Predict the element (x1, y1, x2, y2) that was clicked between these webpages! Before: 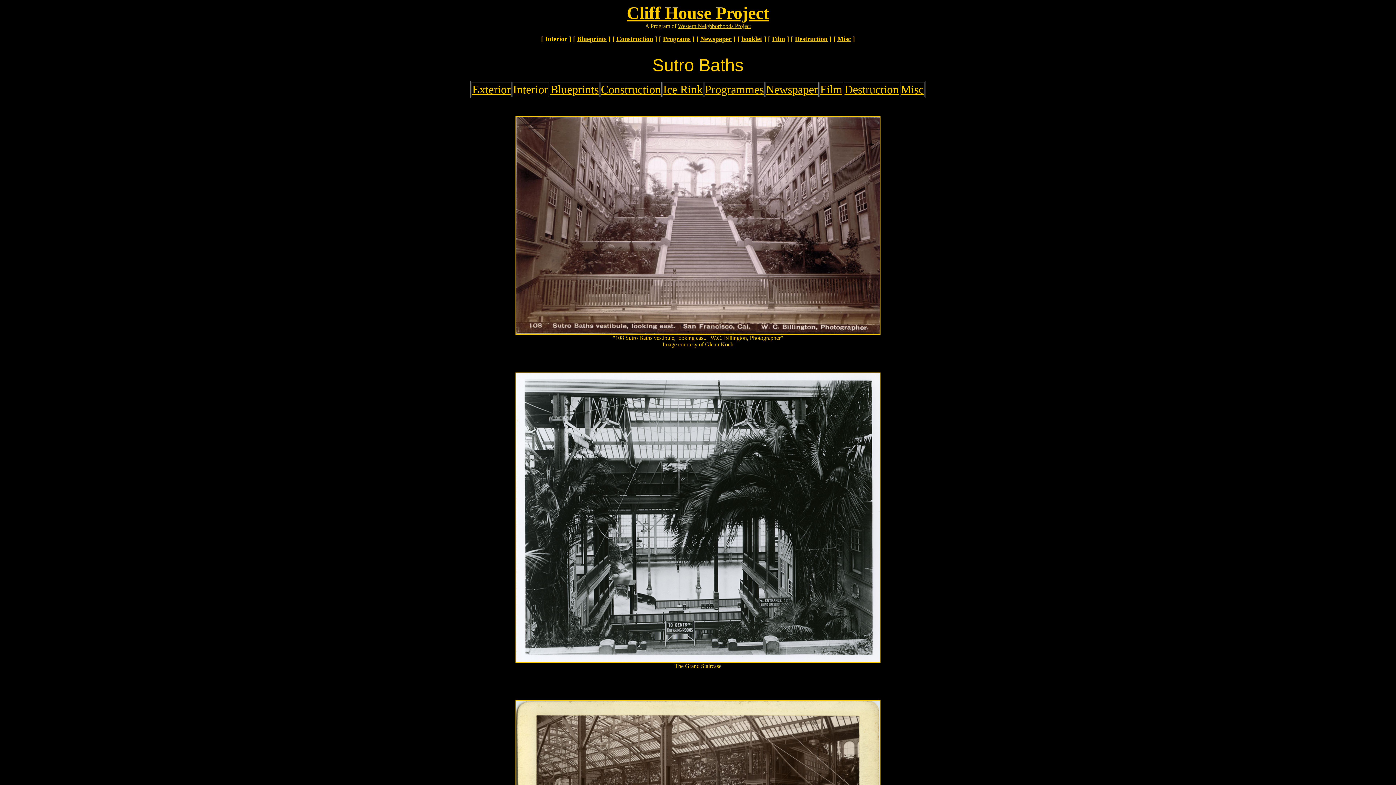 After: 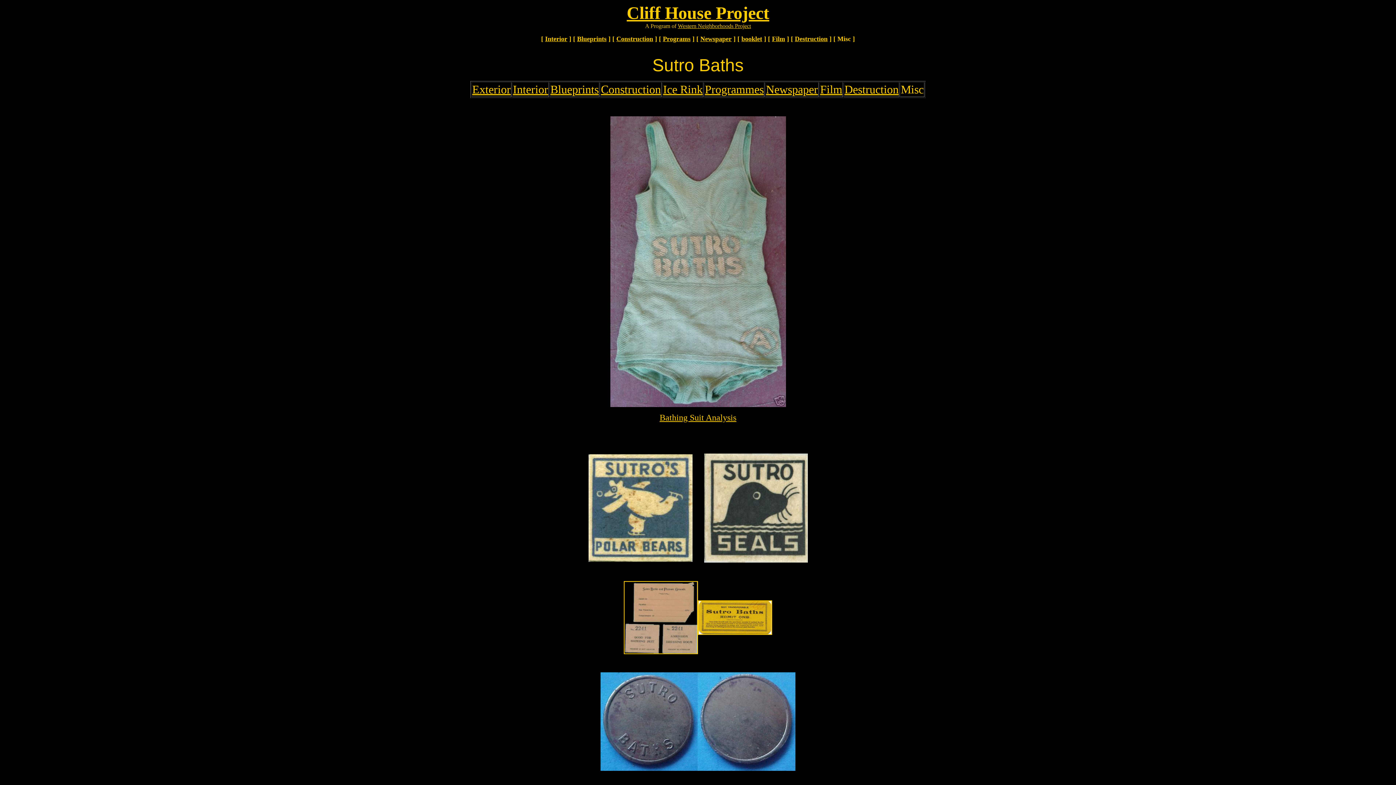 Action: label: Misc bbox: (837, 35, 851, 42)